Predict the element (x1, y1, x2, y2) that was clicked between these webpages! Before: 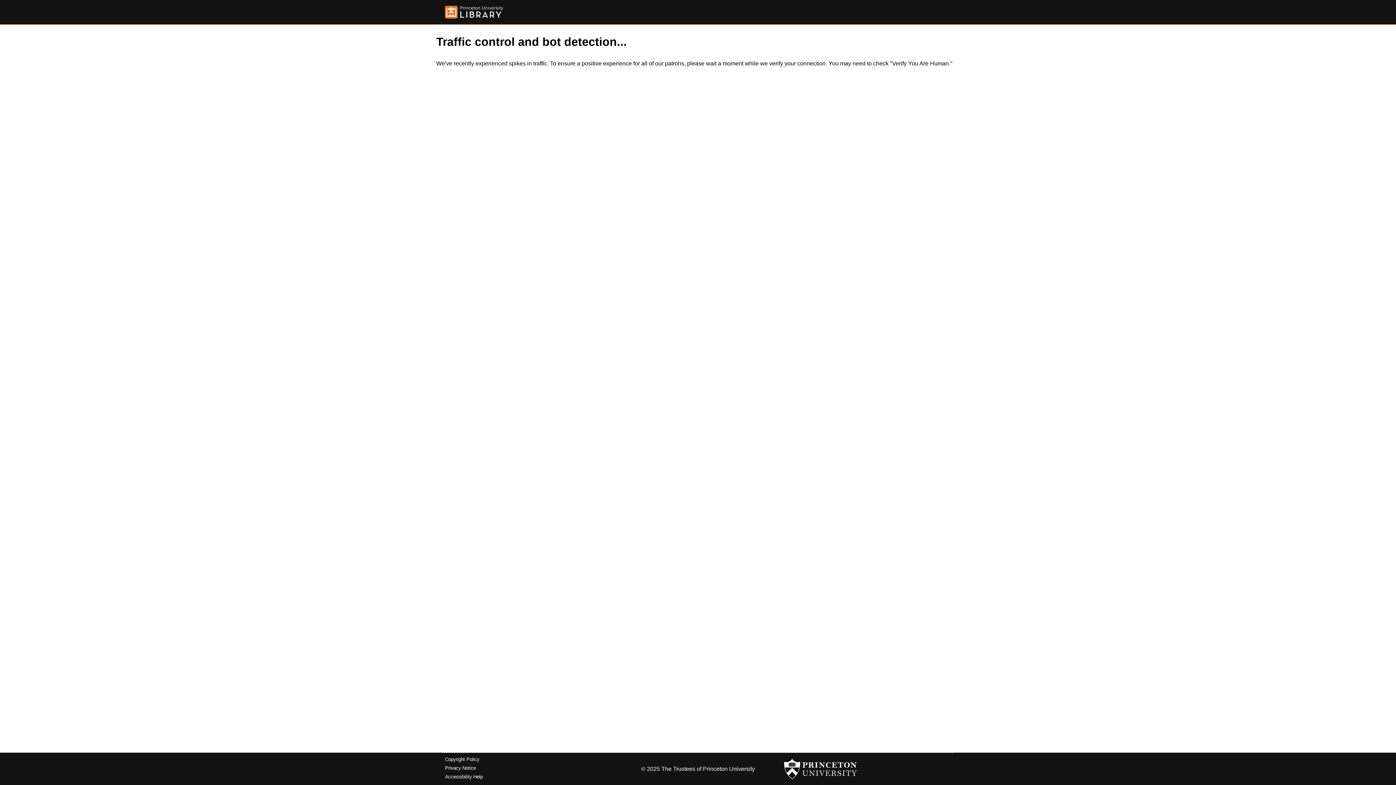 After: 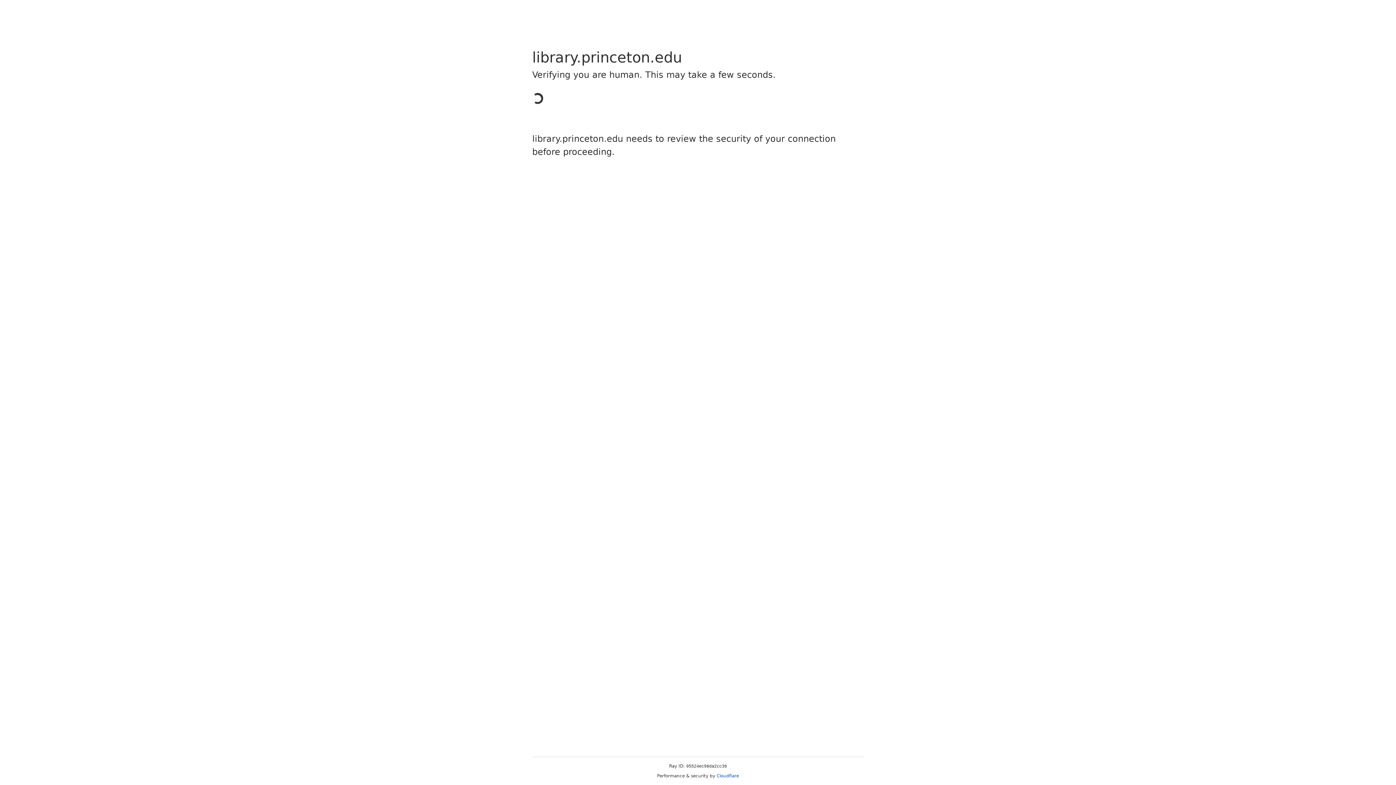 Action: bbox: (445, 5, 503, 18)